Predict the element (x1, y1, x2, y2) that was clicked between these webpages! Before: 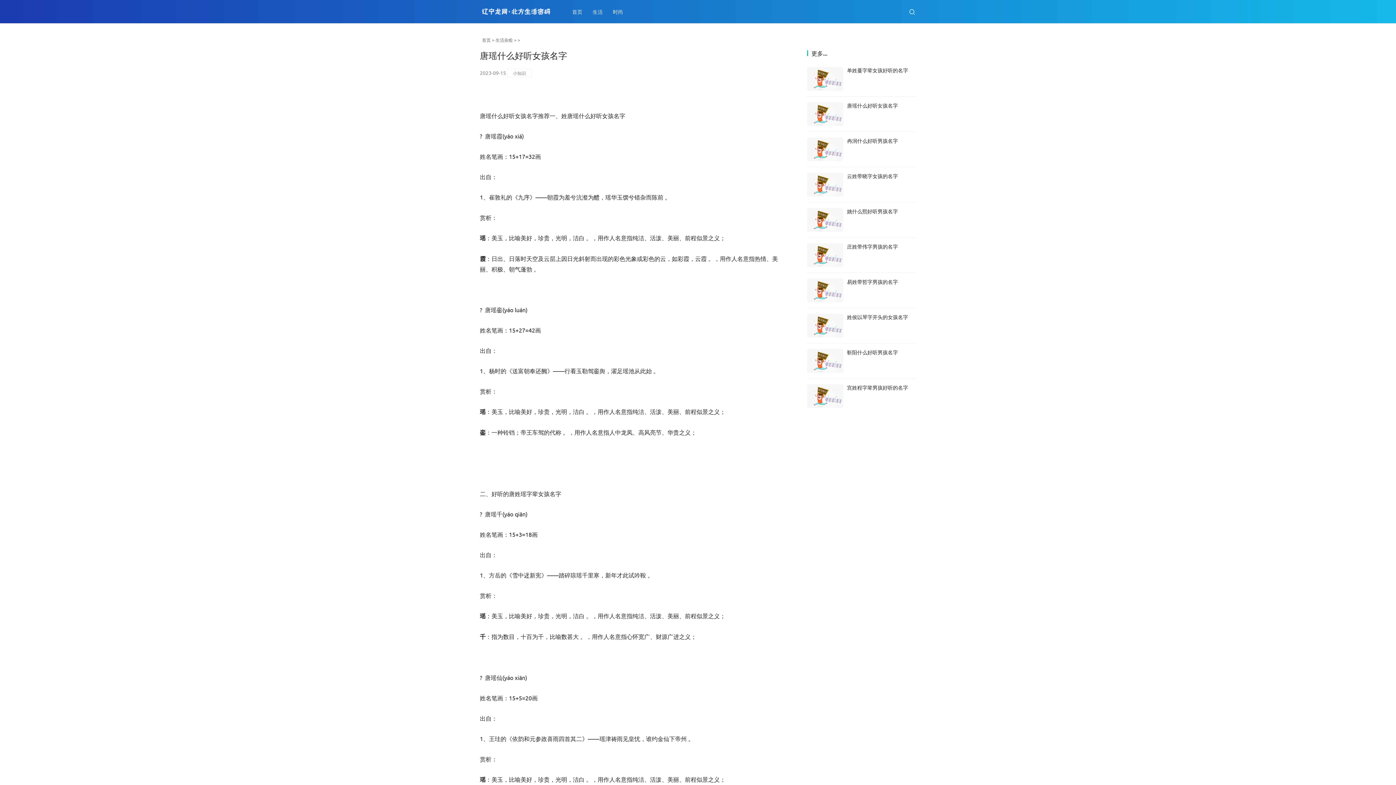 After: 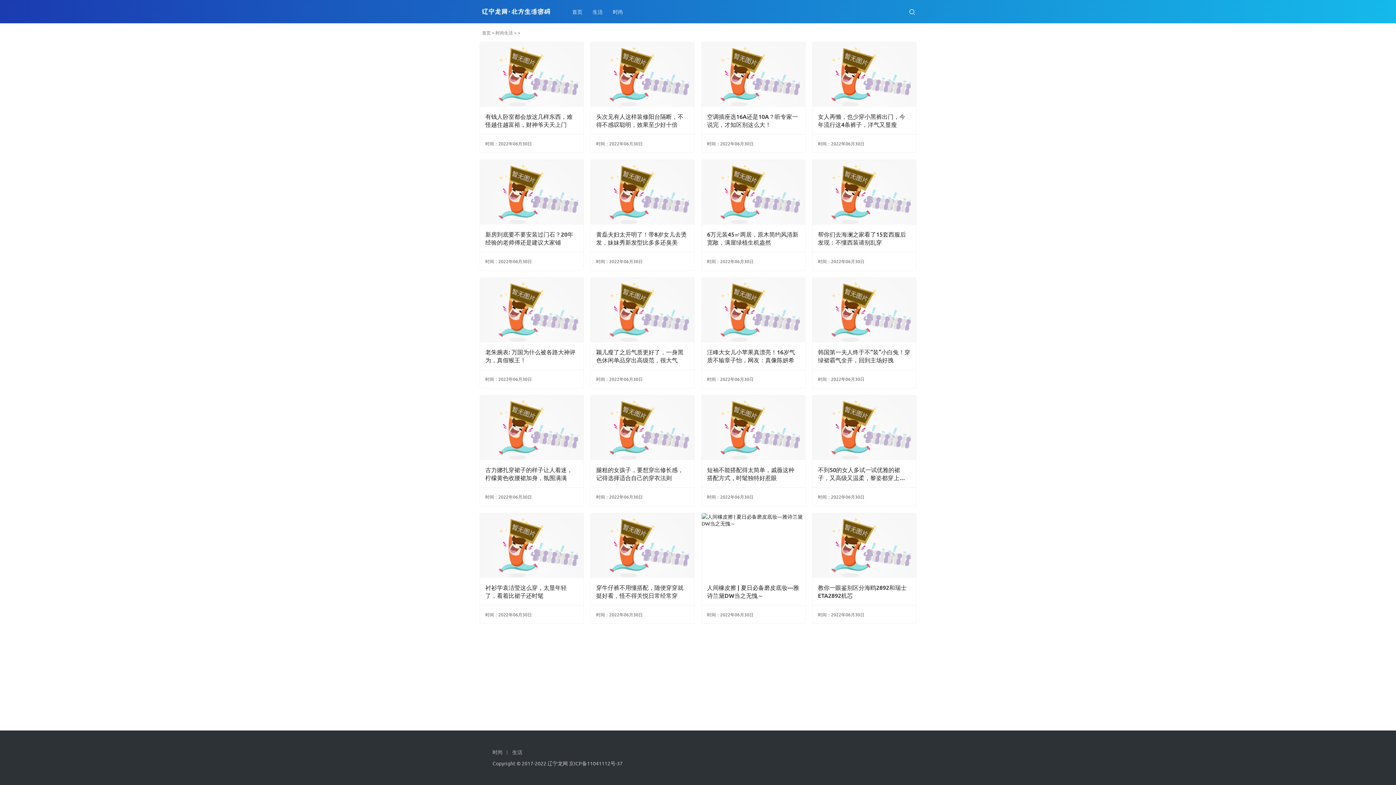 Action: label: 时尚 bbox: (608, 0, 628, 23)